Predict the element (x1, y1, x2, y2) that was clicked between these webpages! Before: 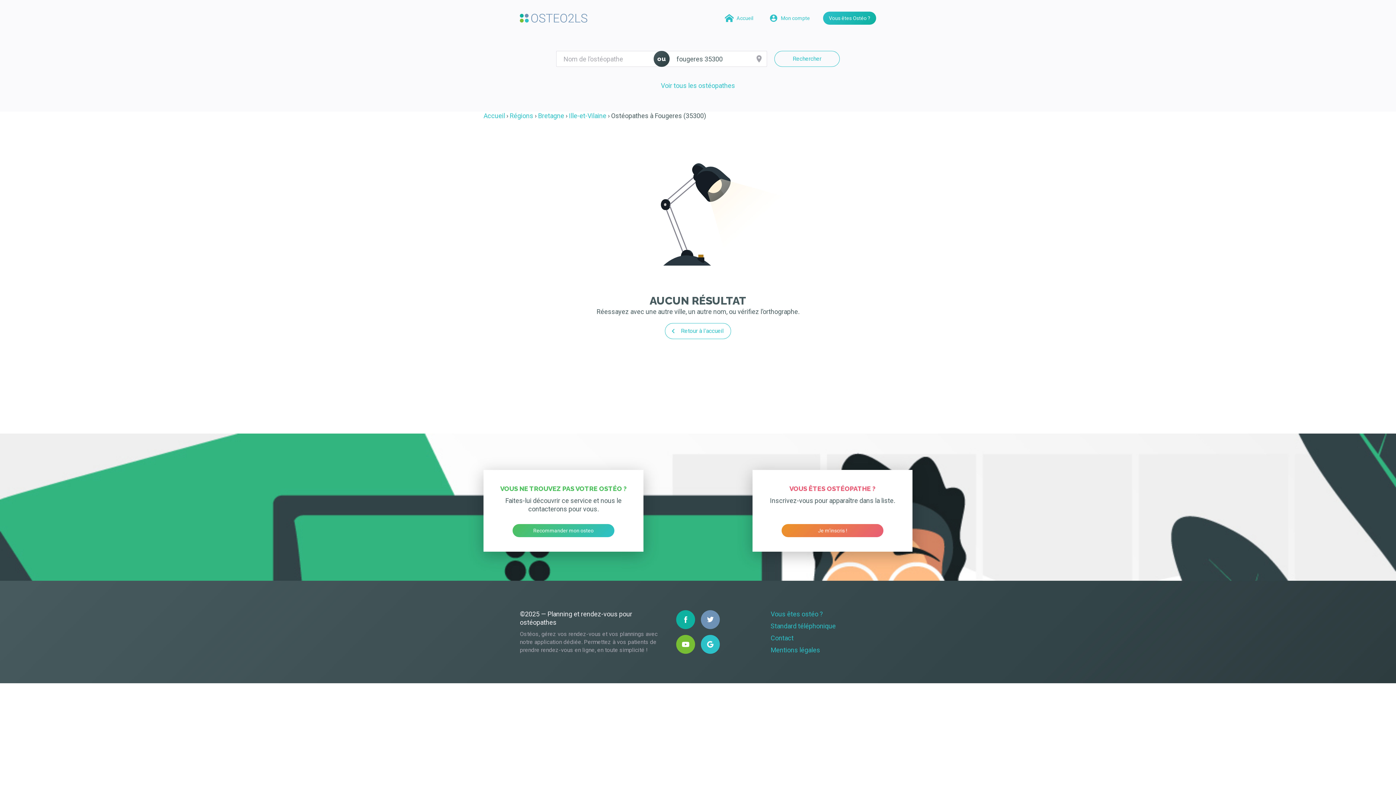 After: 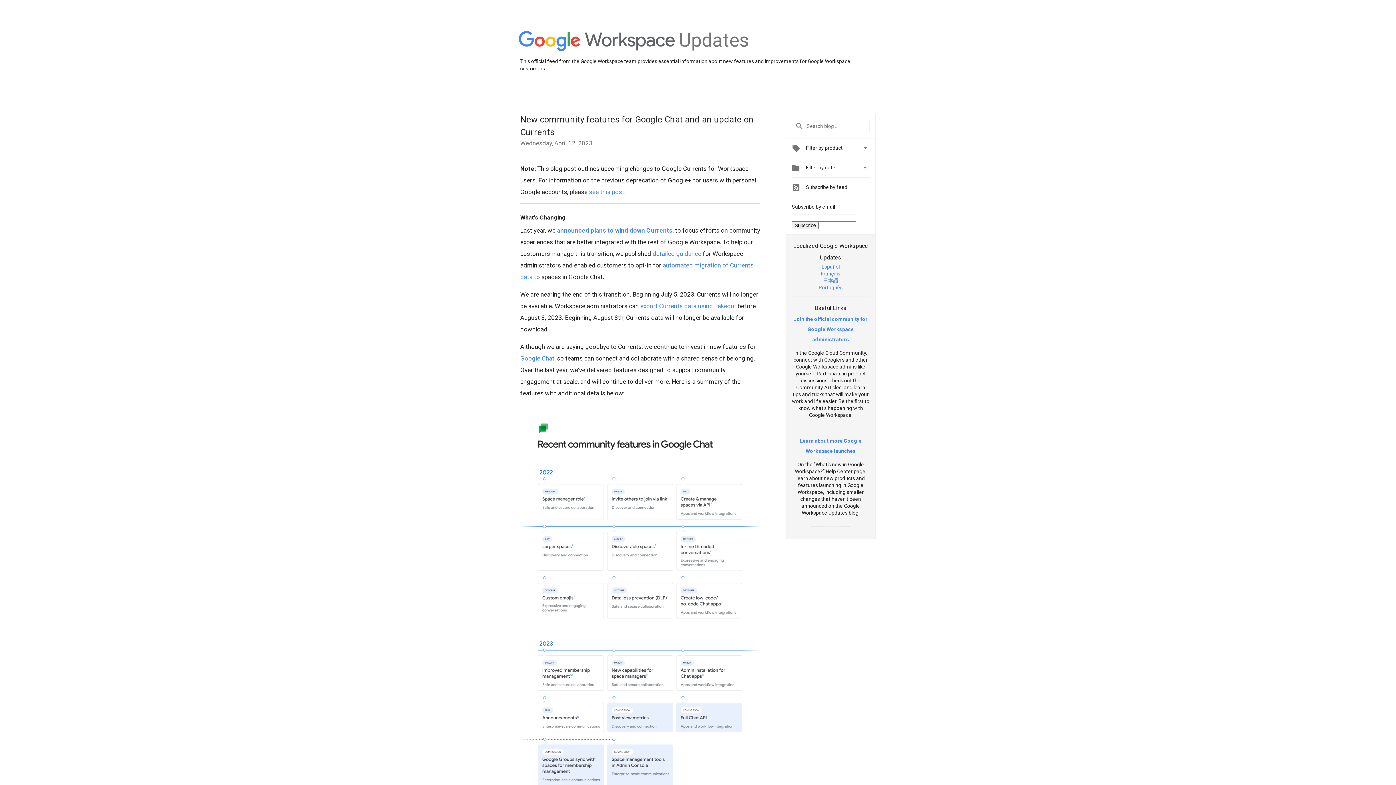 Action: bbox: (701, 635, 720, 654)